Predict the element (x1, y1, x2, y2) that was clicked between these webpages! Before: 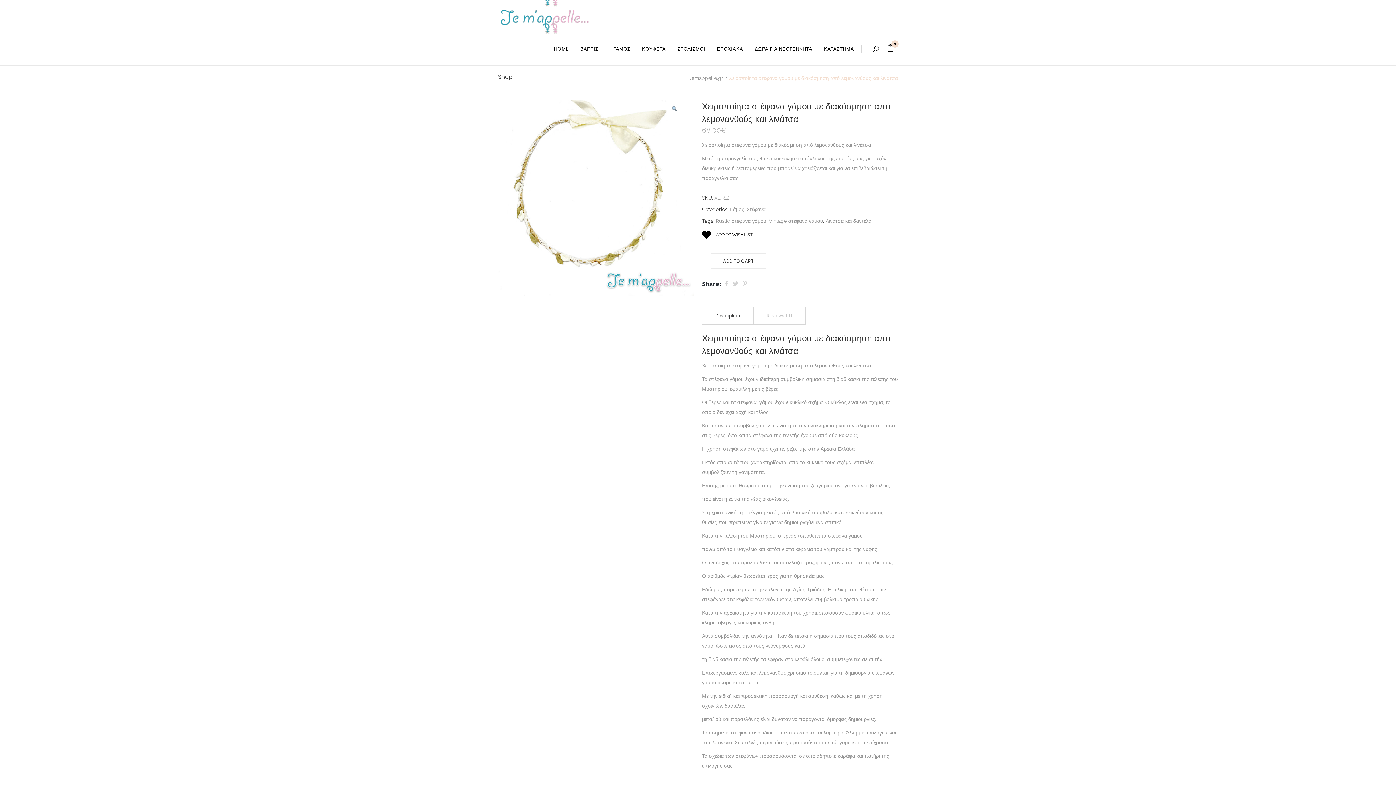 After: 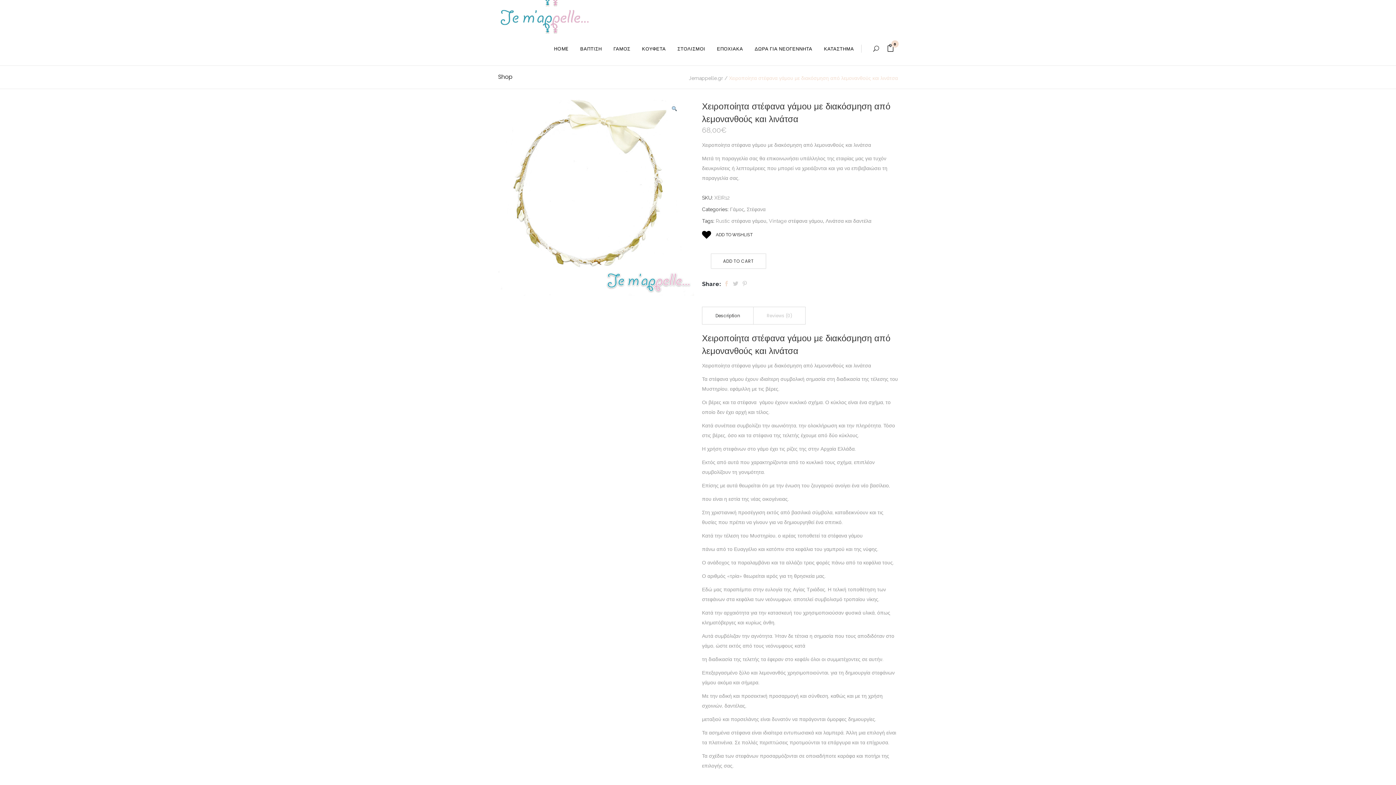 Action: bbox: (724, 281, 729, 287)